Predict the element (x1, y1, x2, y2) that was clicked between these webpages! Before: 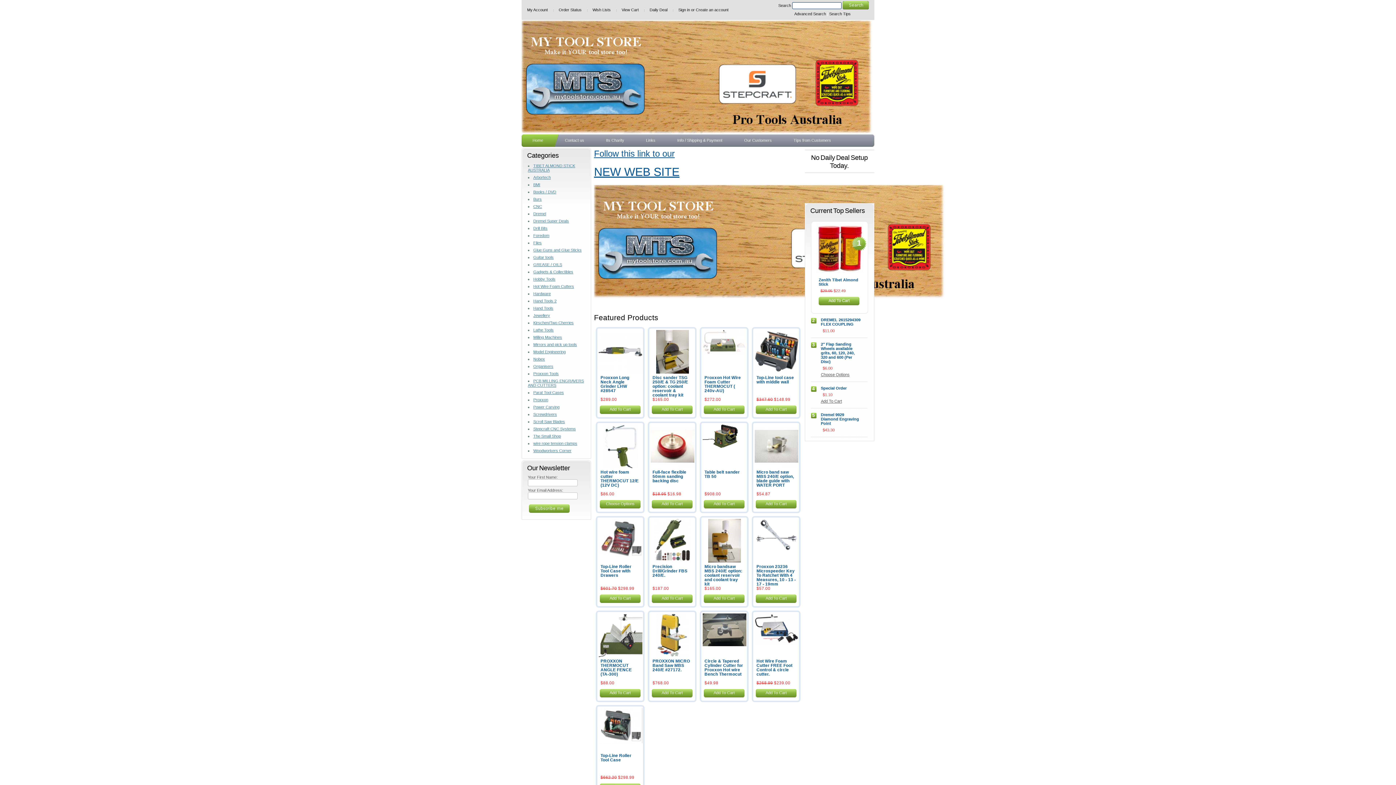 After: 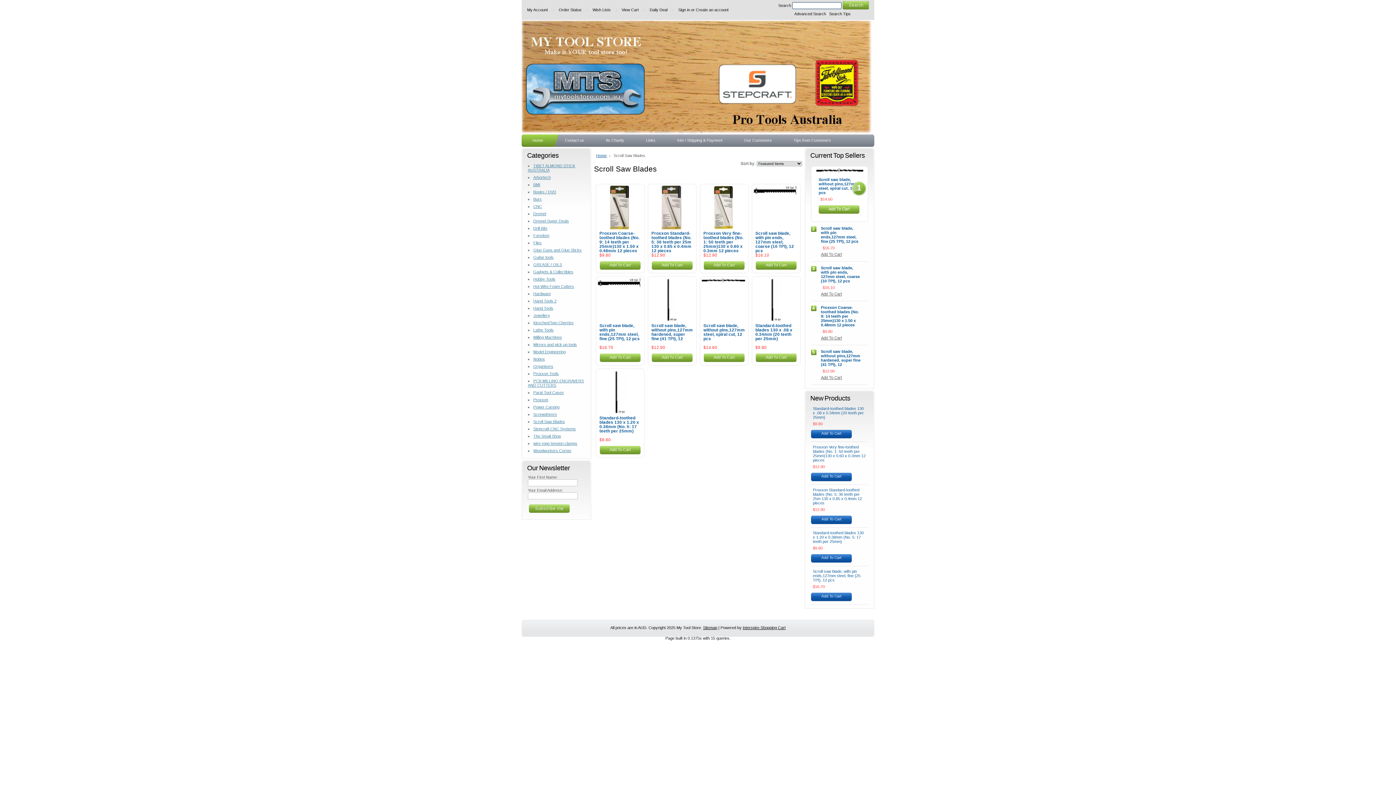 Action: label: Scroll Saw Blades bbox: (528, 419, 565, 424)